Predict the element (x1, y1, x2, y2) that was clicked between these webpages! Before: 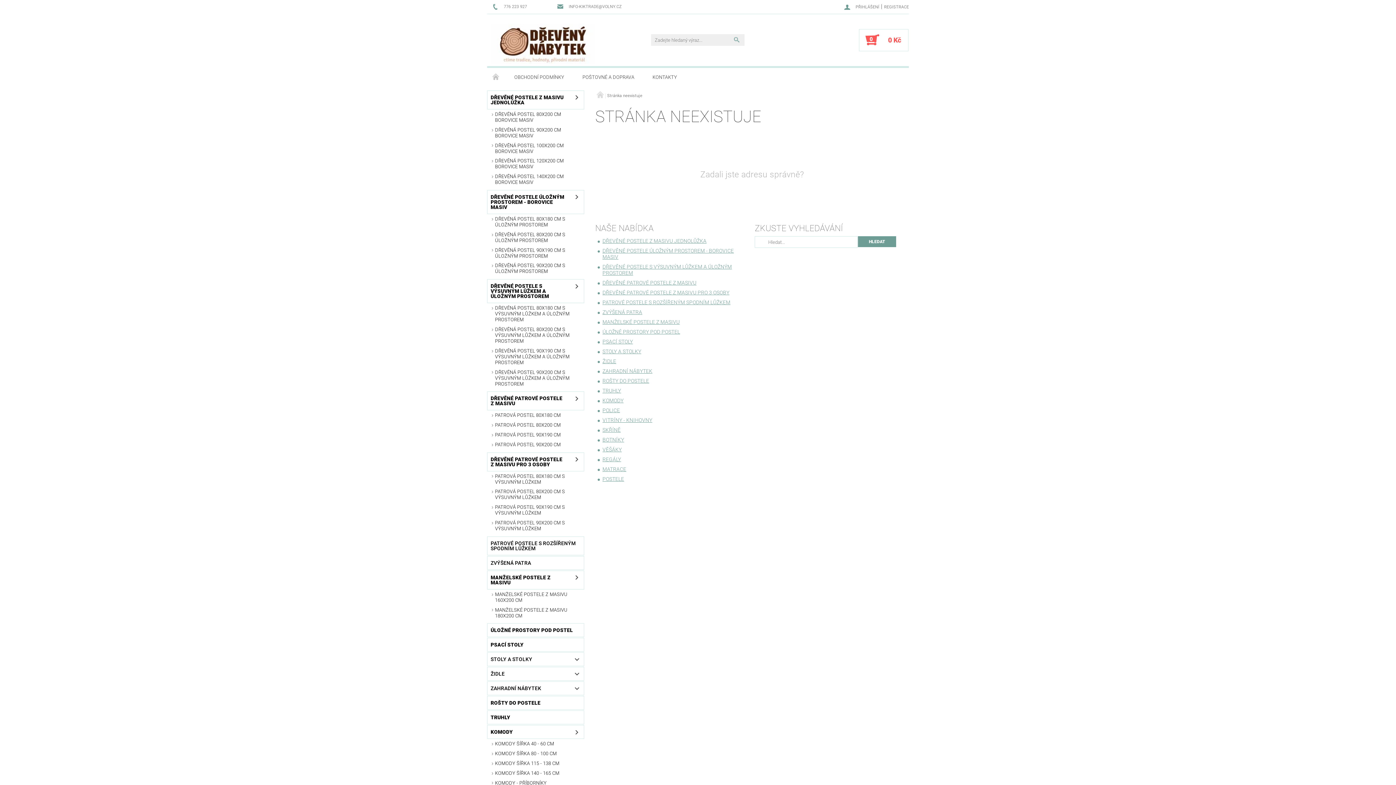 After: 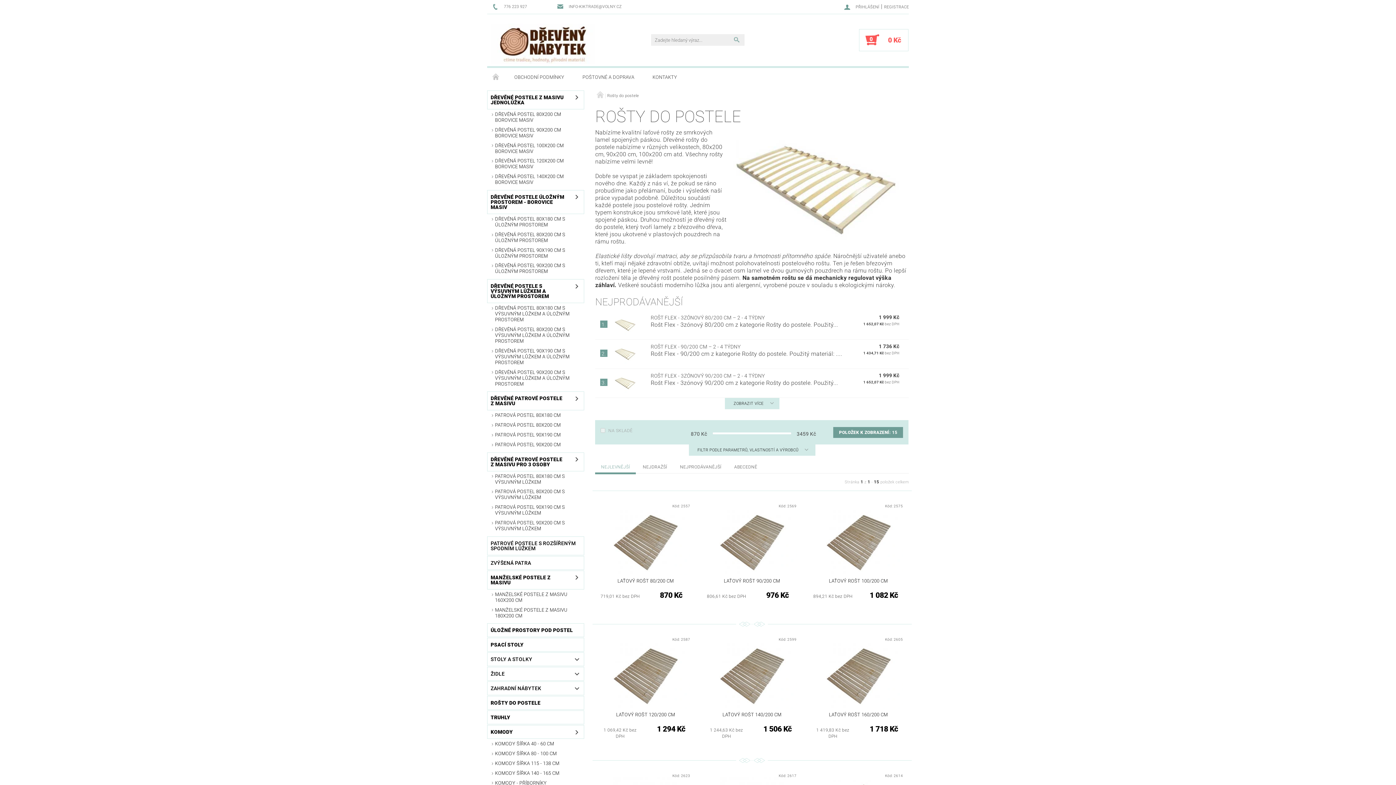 Action: label: ROŠTY DO POSTELE bbox: (487, 696, 584, 709)